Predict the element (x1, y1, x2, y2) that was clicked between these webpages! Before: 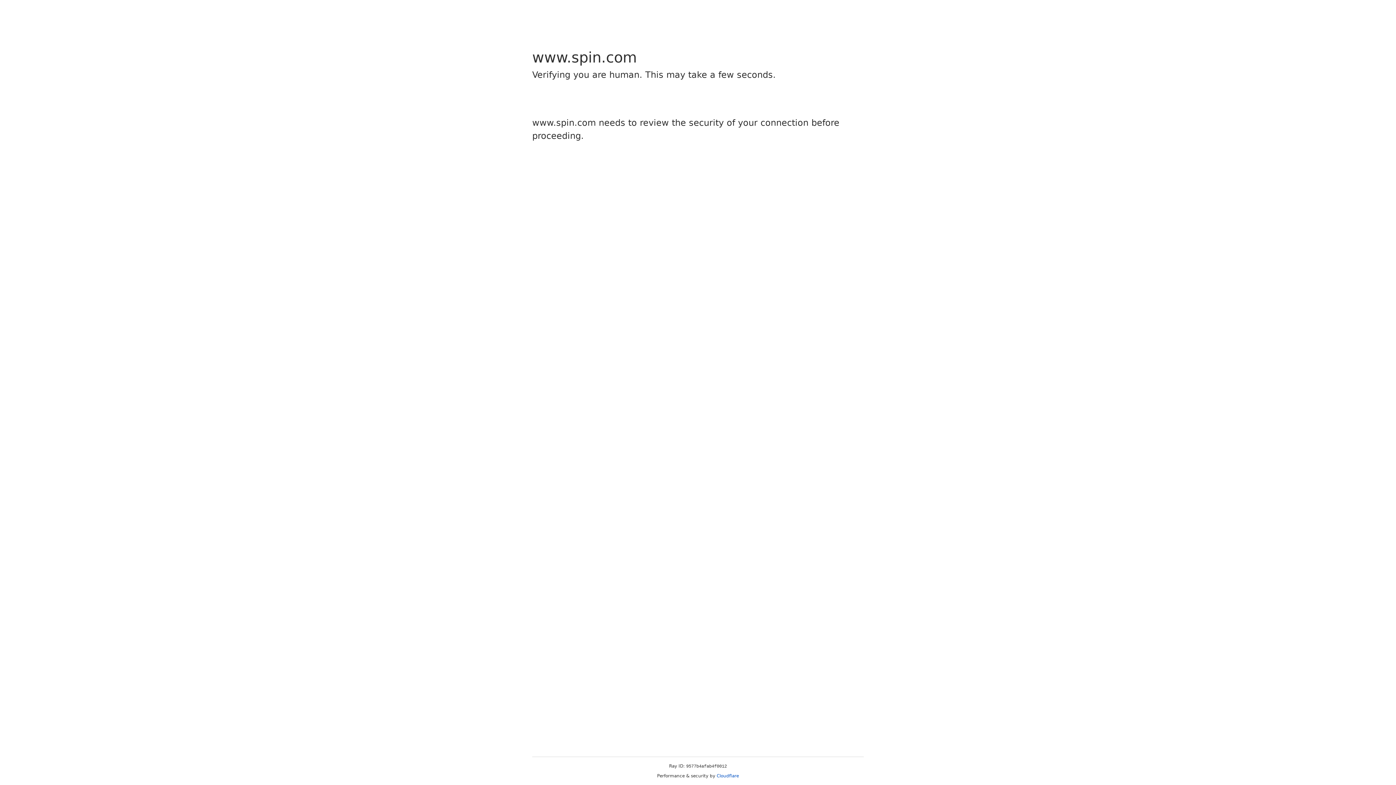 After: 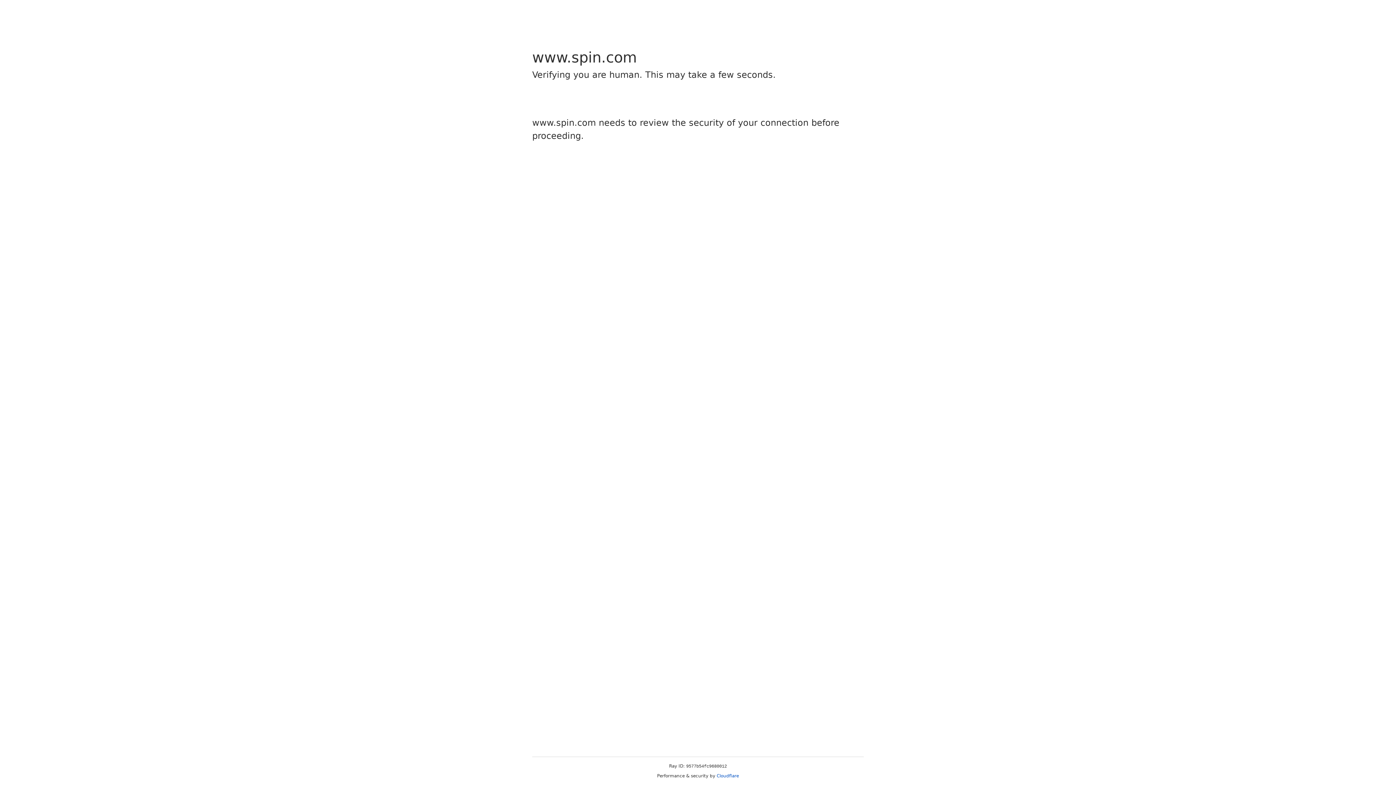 Action: bbox: (716, 773, 739, 778) label: Cloudflare